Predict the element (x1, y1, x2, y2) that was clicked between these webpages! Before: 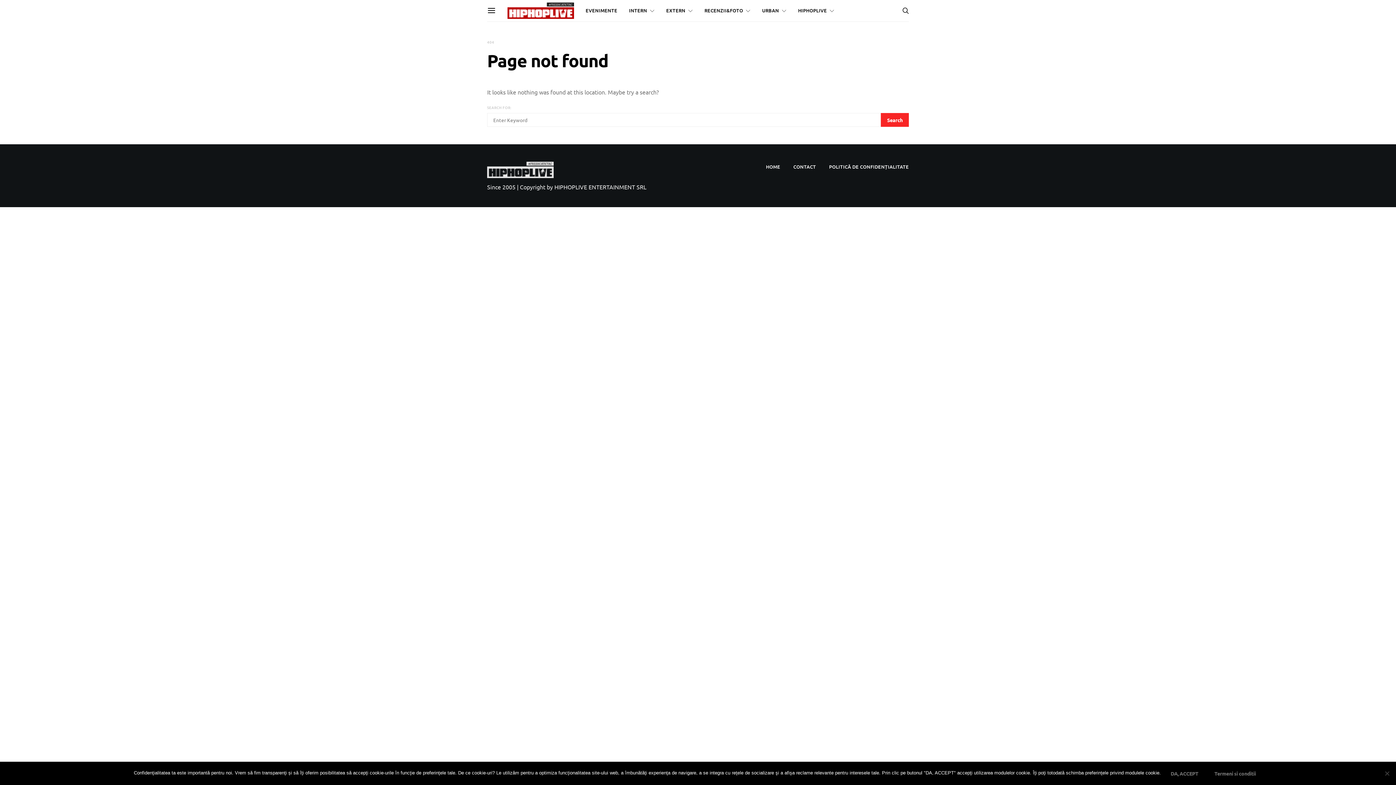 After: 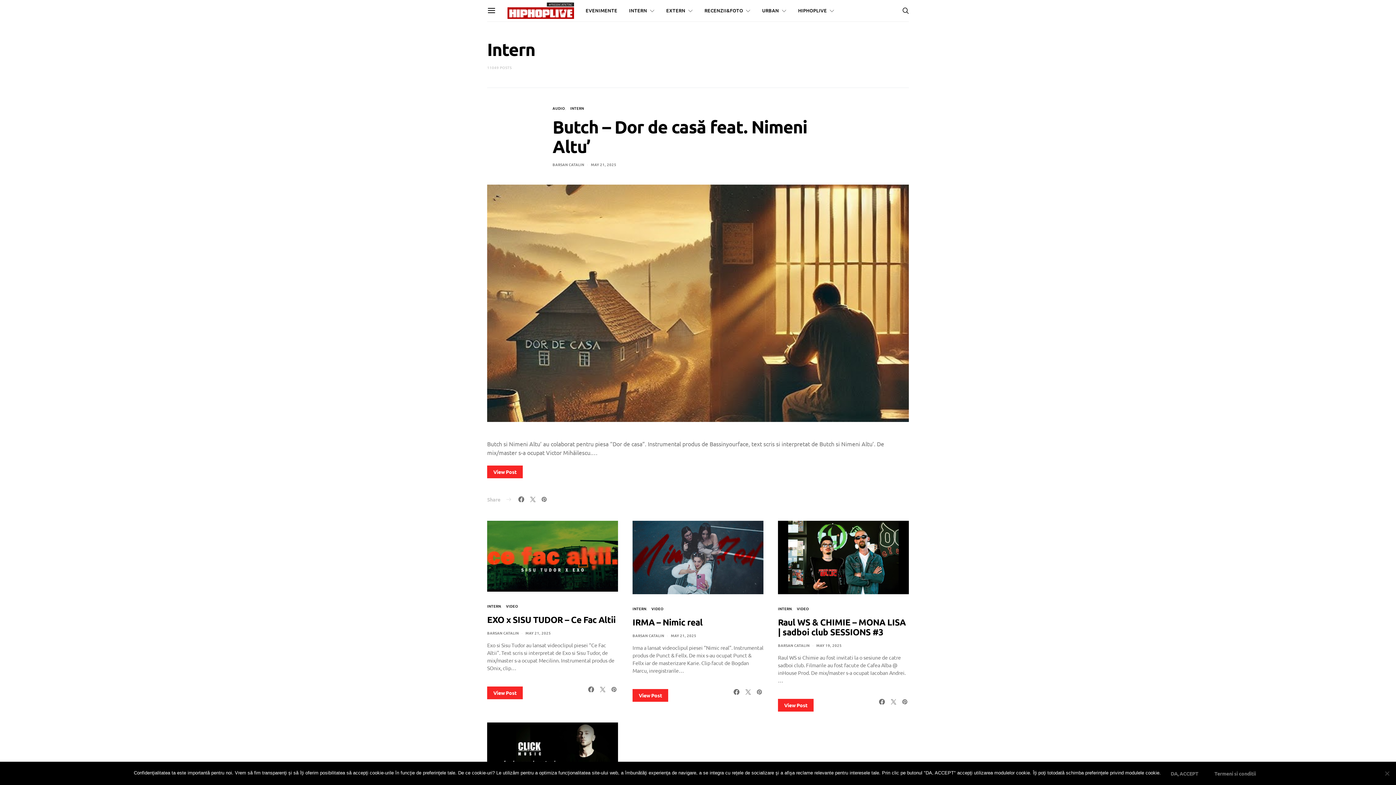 Action: bbox: (629, 0, 654, 21) label: INTERN